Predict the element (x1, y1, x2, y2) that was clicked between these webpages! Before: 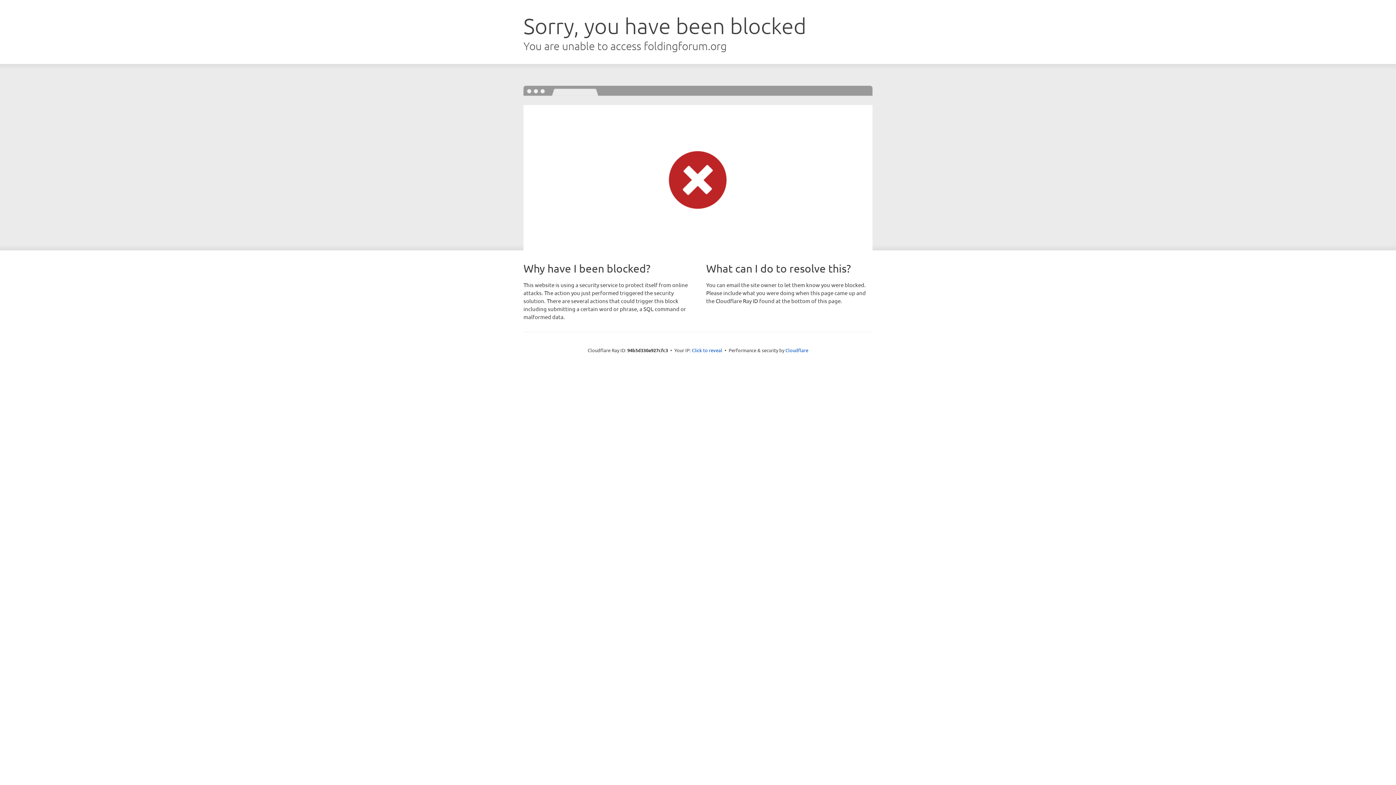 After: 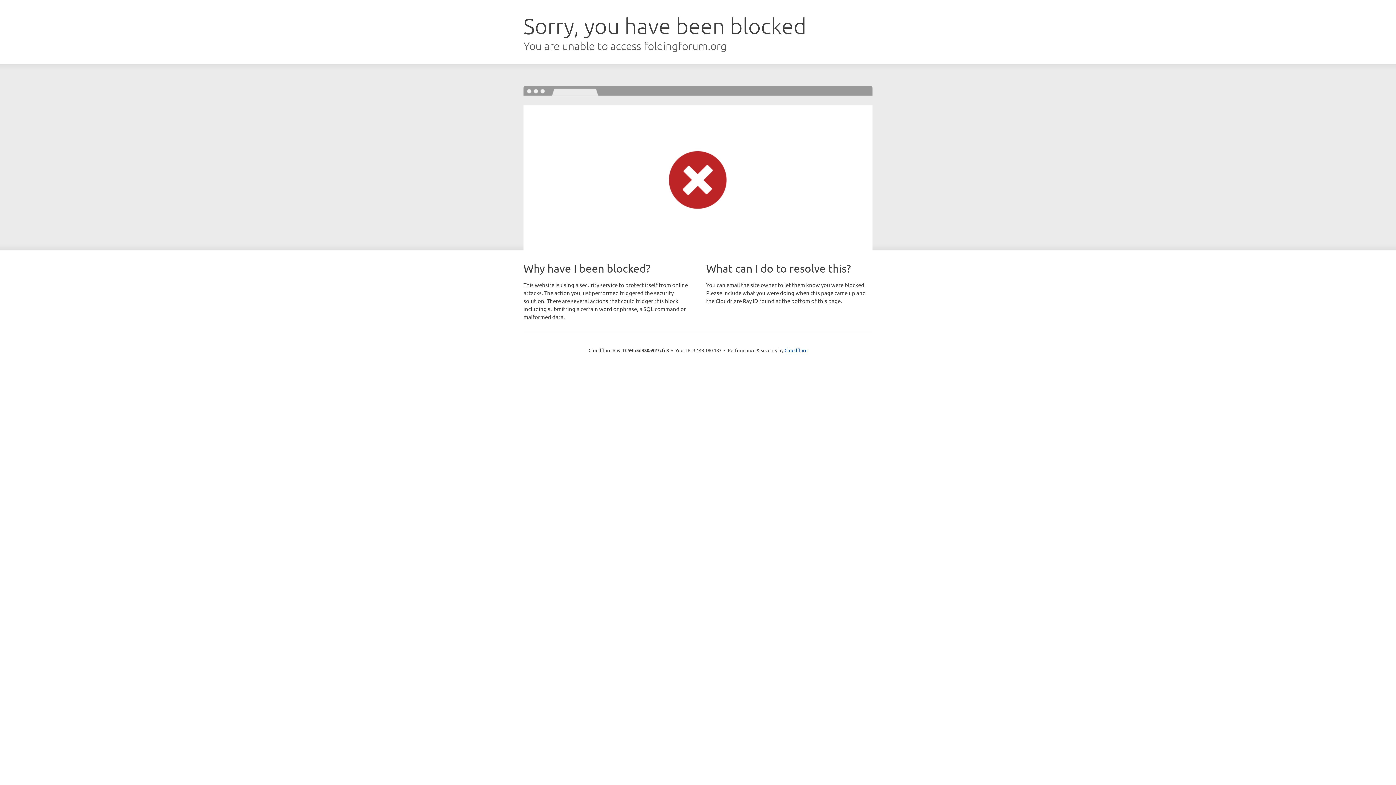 Action: label: Click to reveal bbox: (692, 346, 722, 353)